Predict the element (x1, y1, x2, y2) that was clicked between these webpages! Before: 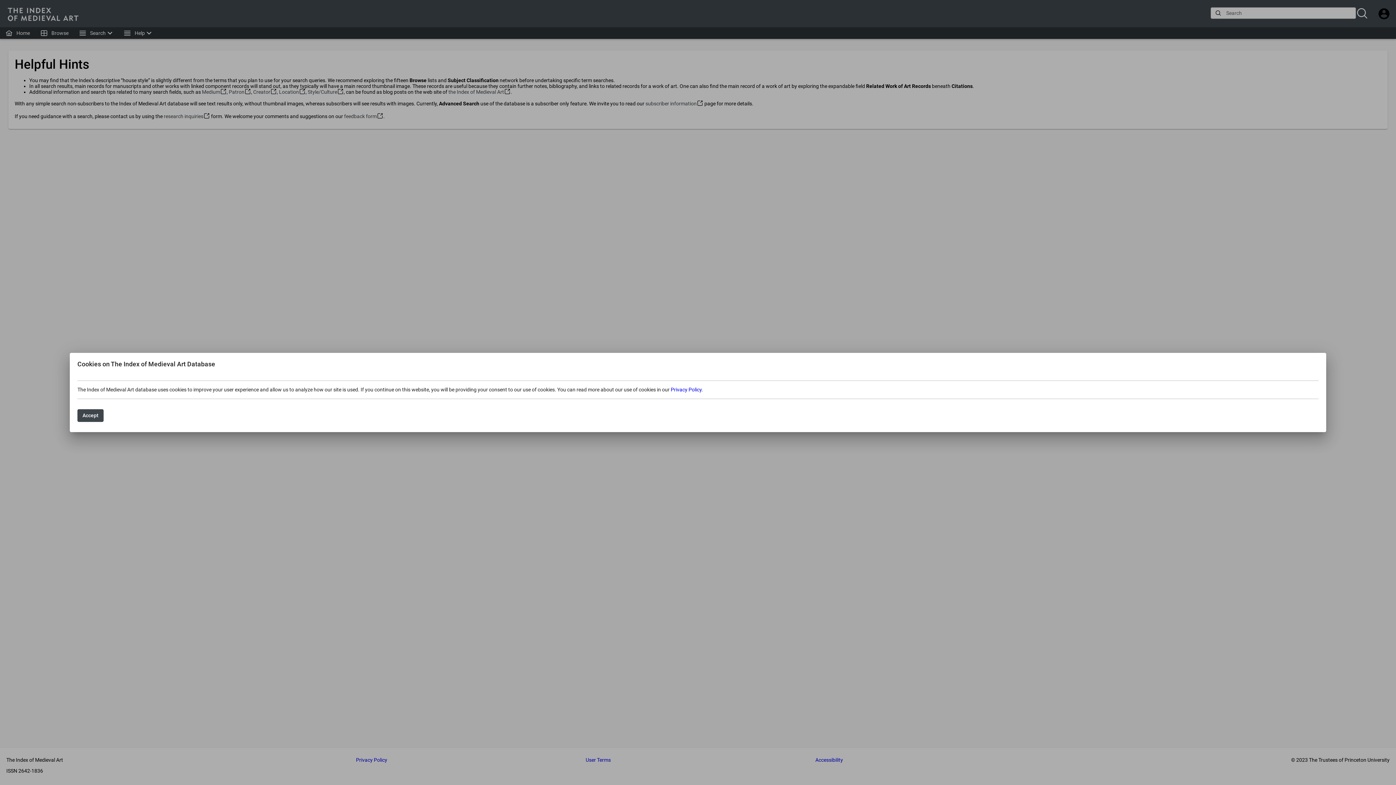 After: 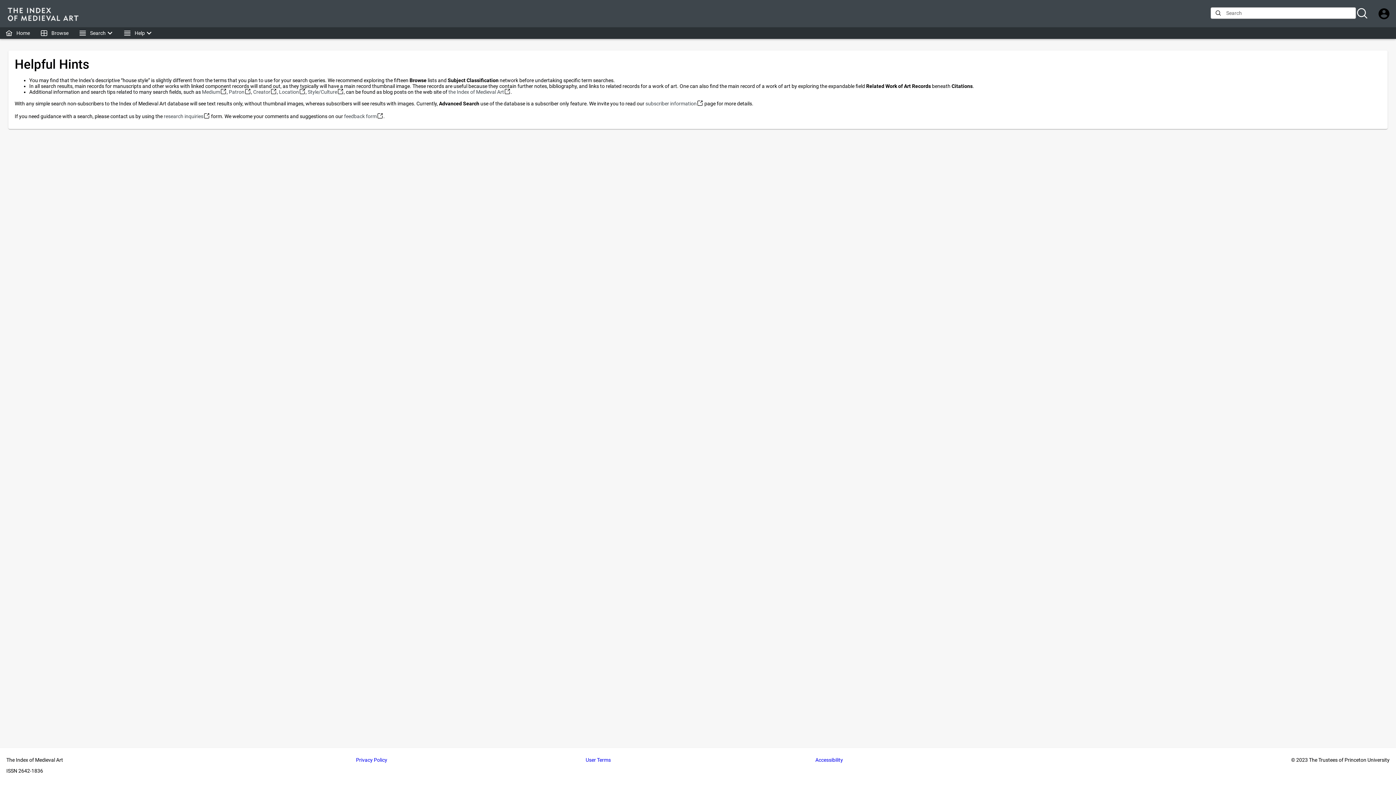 Action: label: Accept bbox: (77, 409, 103, 422)